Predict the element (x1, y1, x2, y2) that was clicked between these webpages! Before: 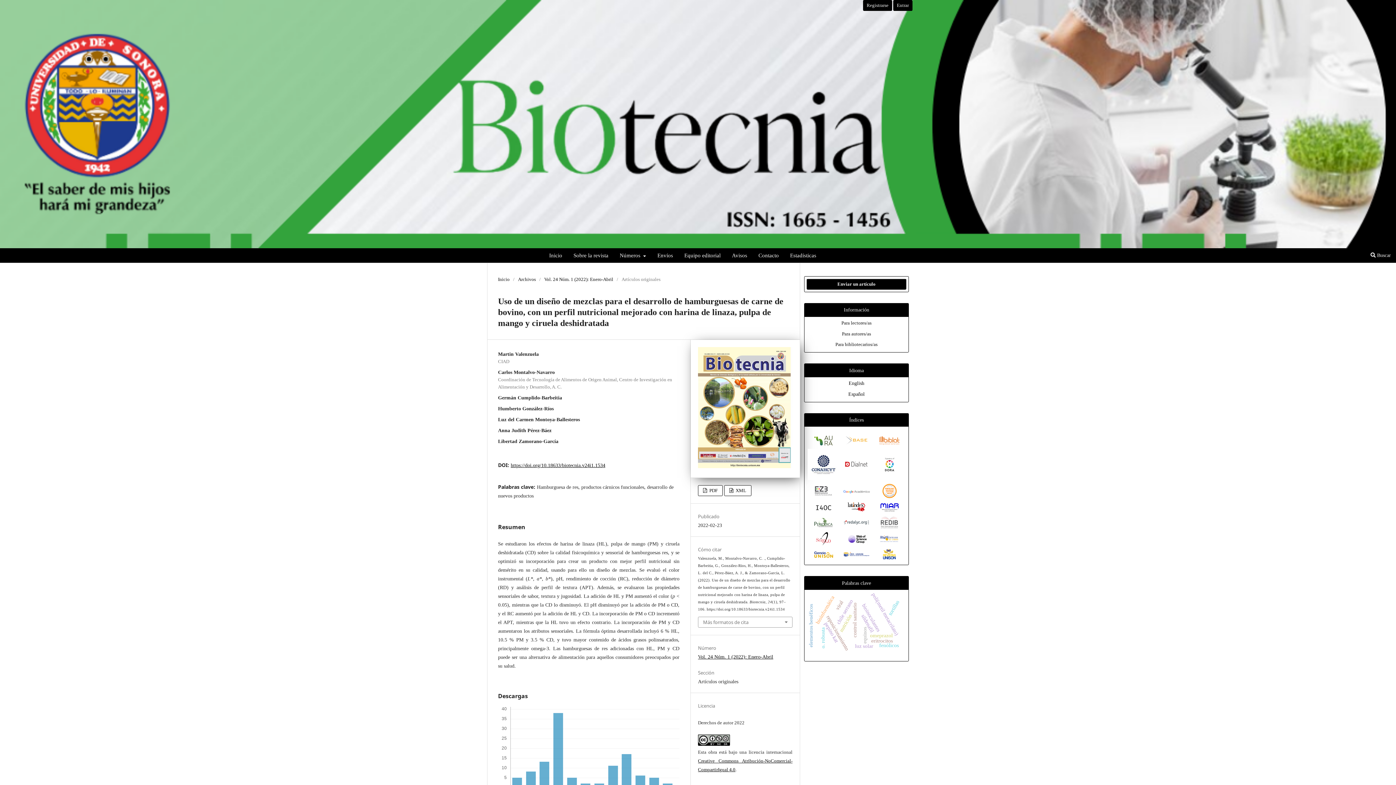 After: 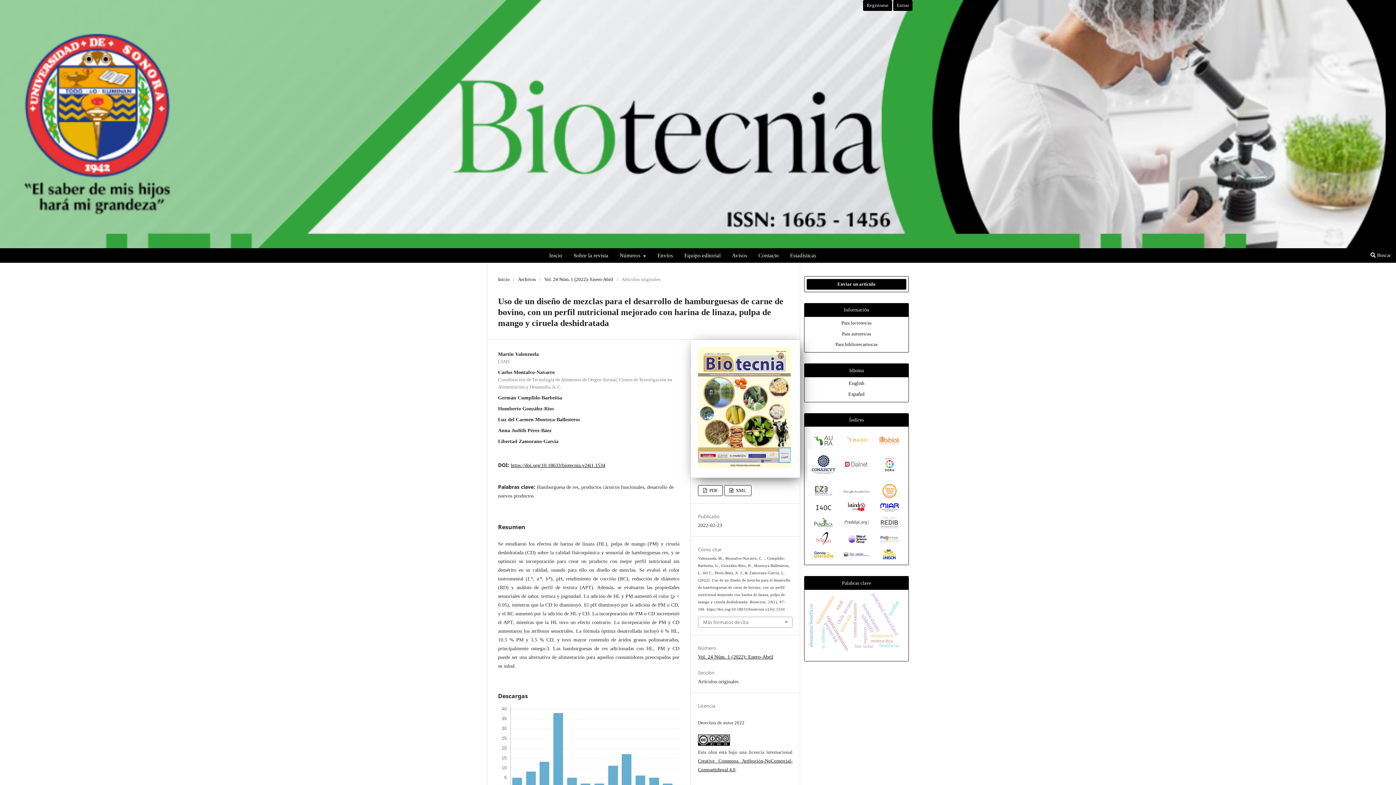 Action: bbox: (814, 523, 832, 528)